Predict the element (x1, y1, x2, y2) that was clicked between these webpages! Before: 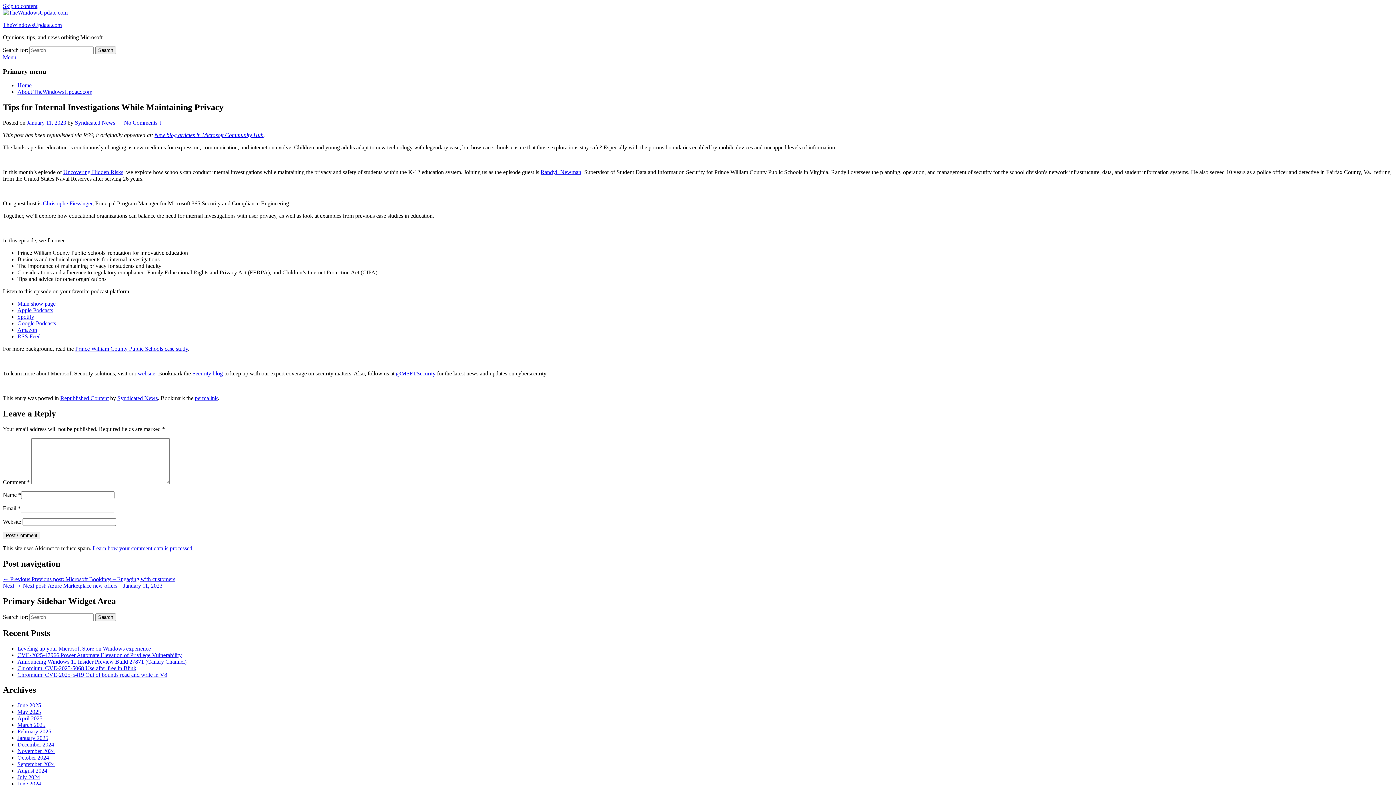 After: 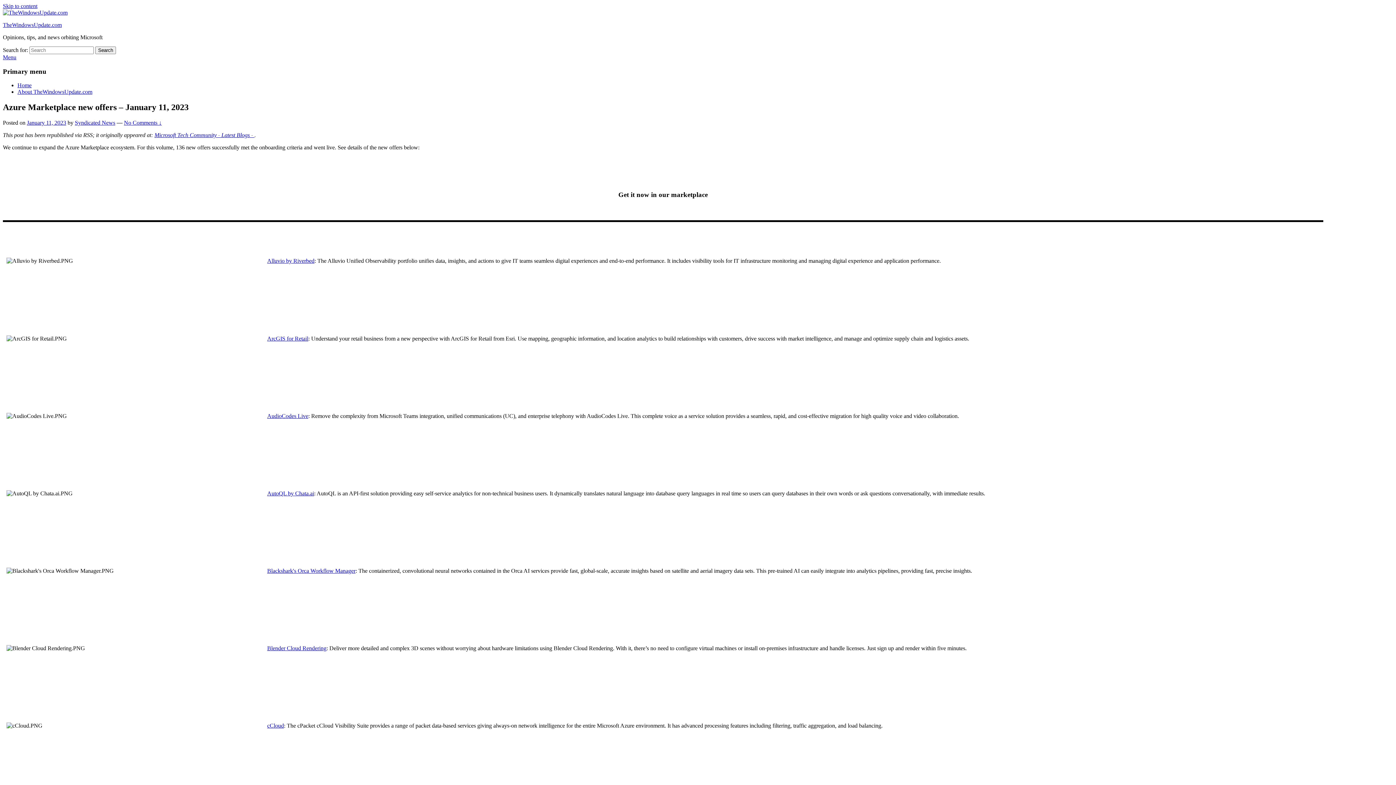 Action: bbox: (2, 582, 162, 589) label: Next → Next post: Azure Marketplace new offers – January 11, 2023